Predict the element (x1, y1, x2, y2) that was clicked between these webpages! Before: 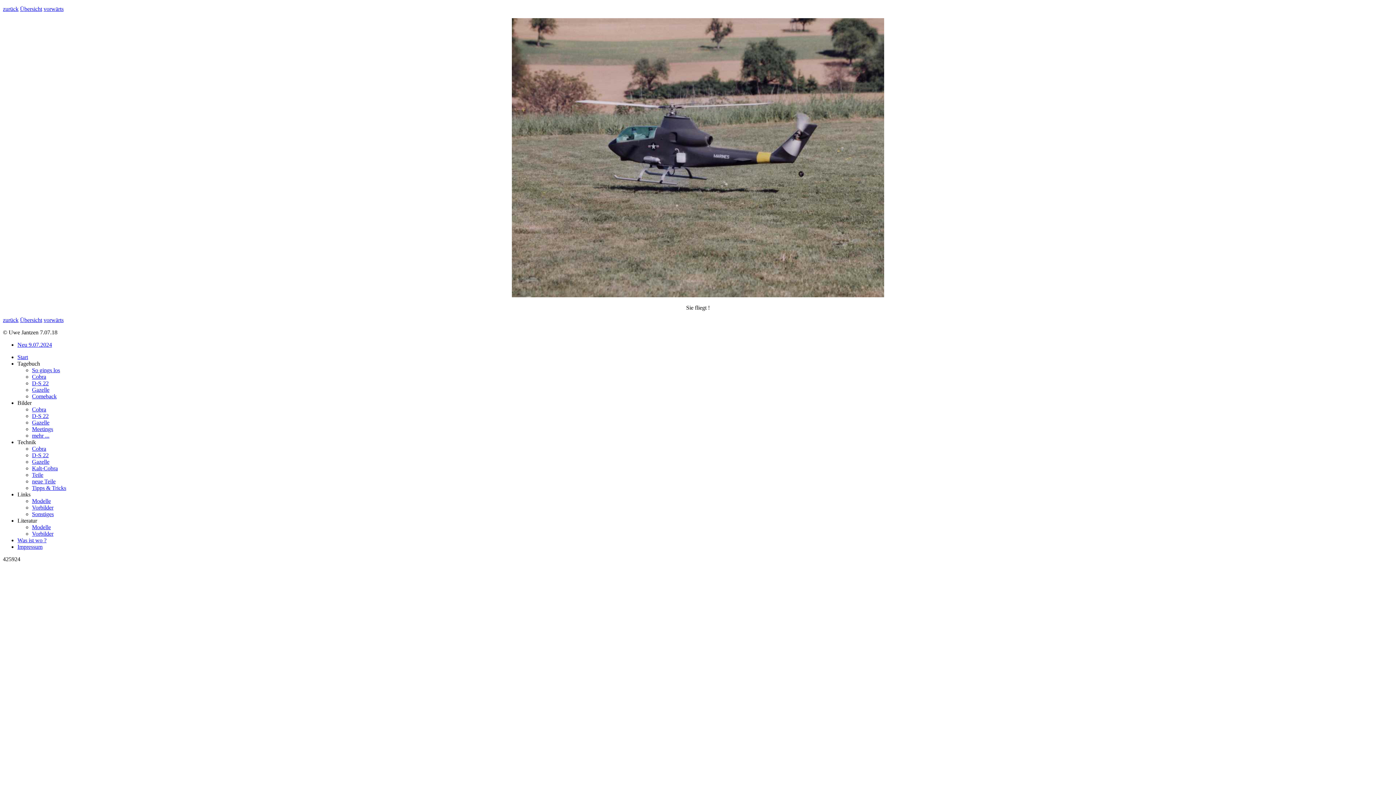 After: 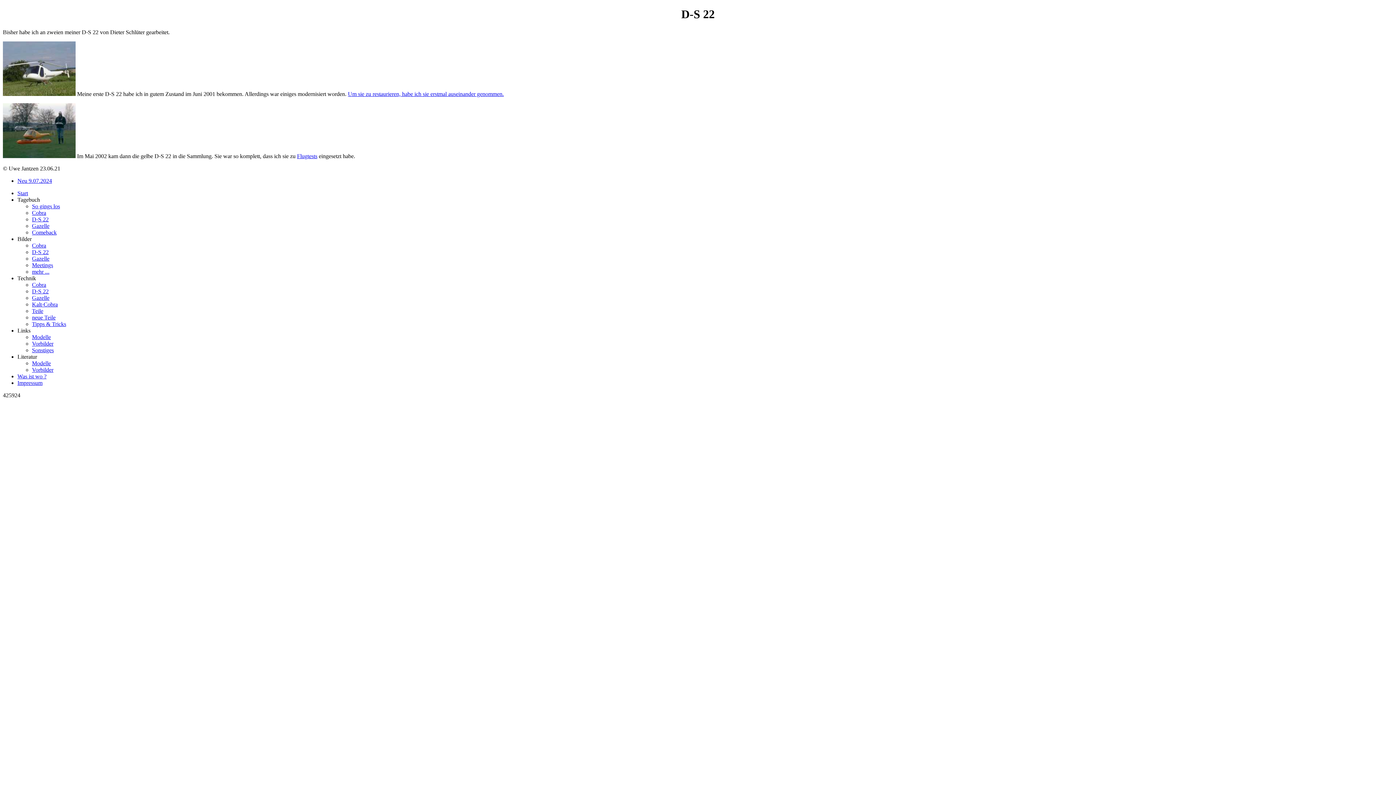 Action: label: D-S 22 bbox: (32, 380, 48, 386)